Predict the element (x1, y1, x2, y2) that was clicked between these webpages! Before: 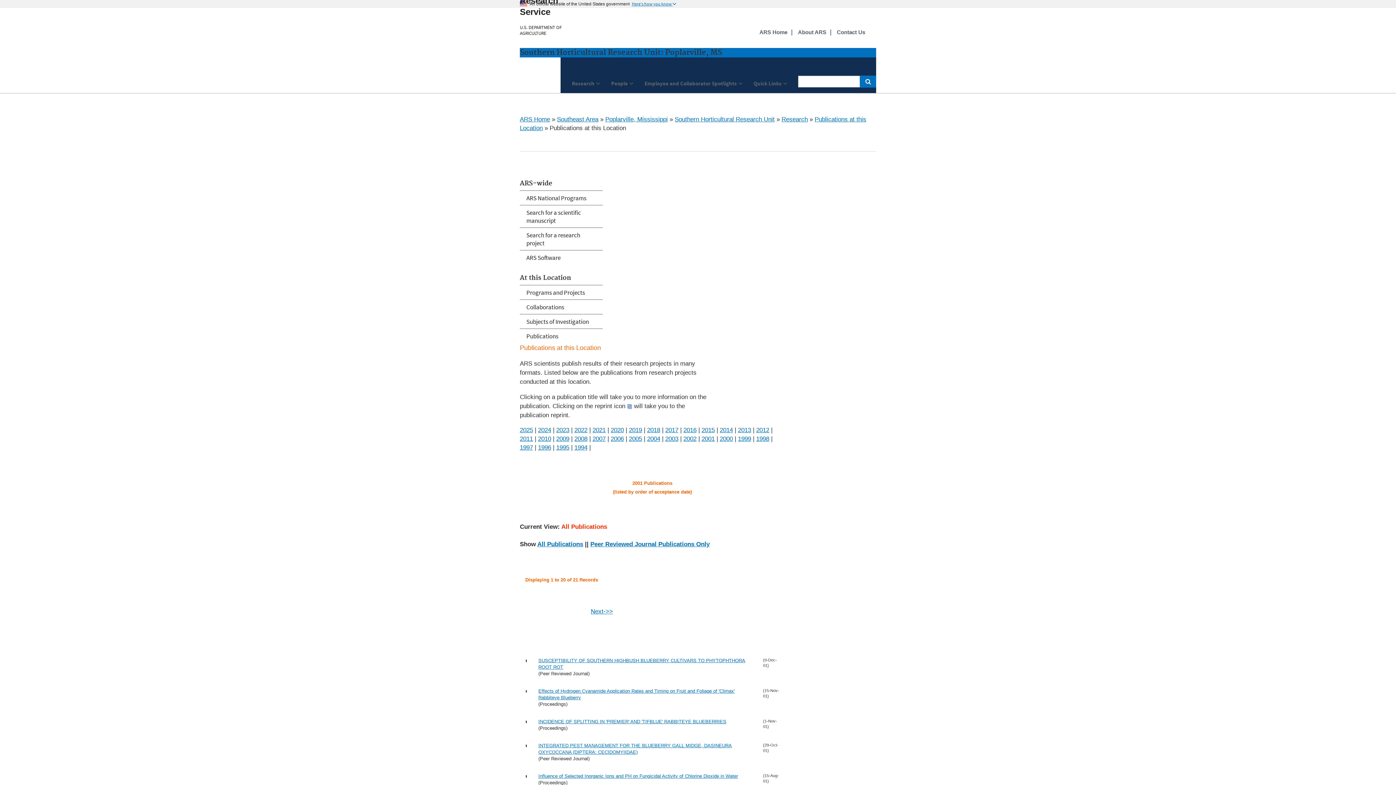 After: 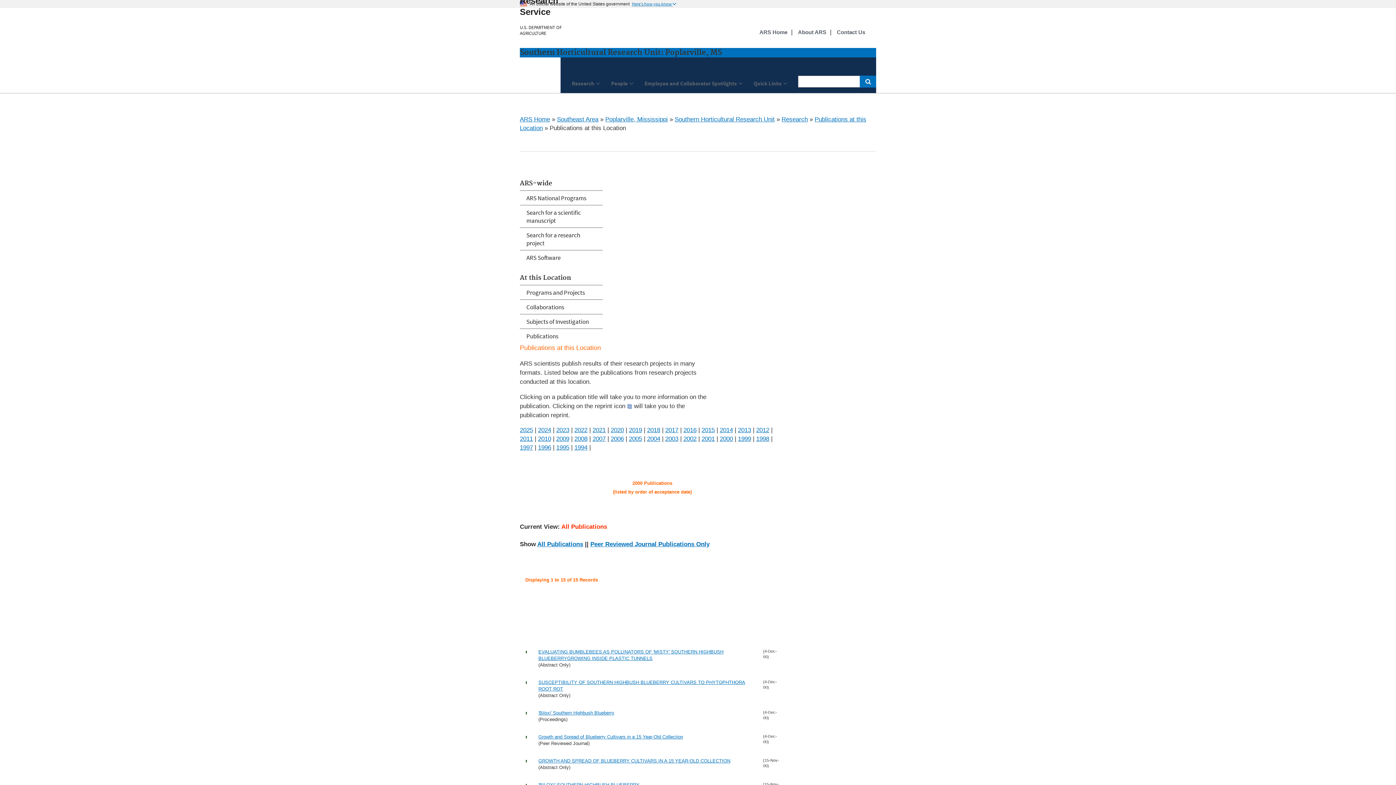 Action: label: 2000 bbox: (720, 435, 733, 442)